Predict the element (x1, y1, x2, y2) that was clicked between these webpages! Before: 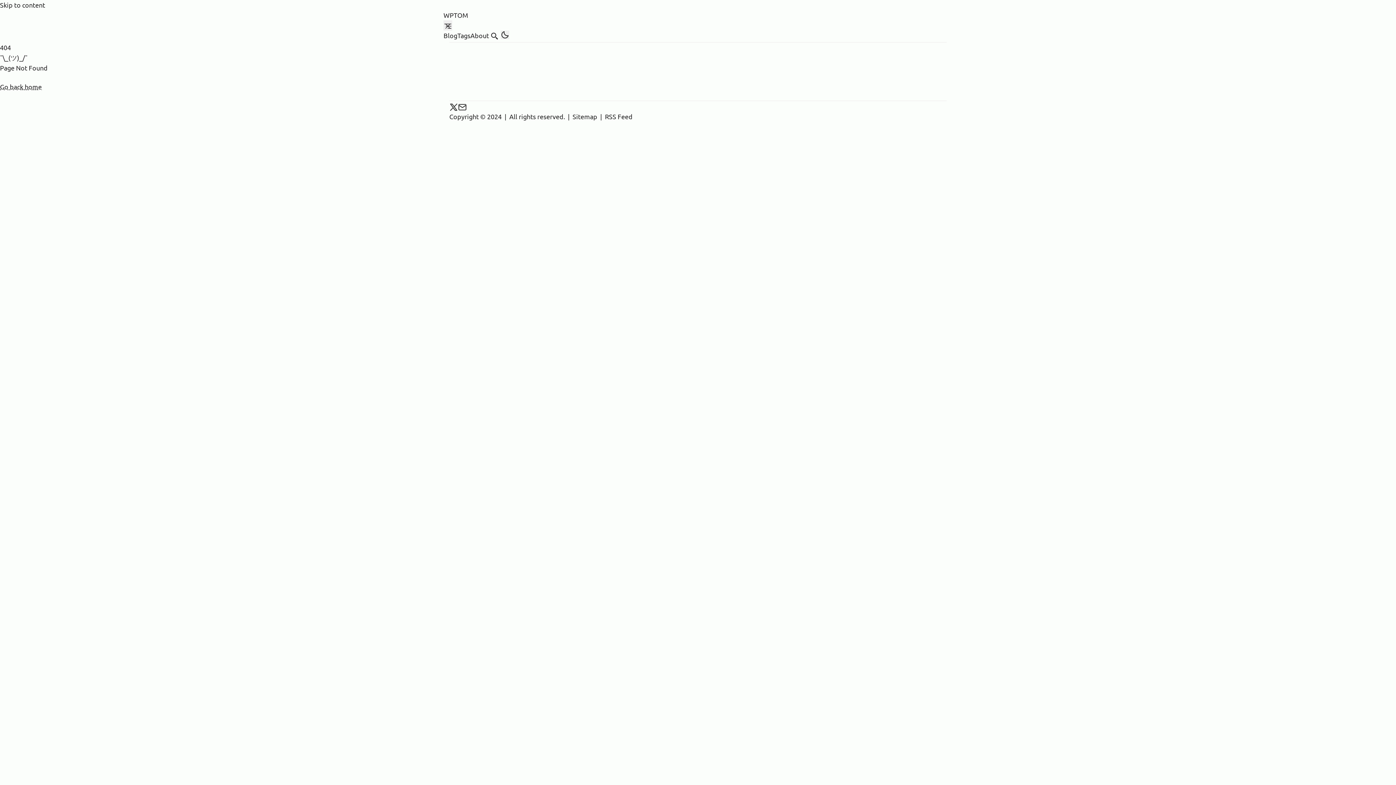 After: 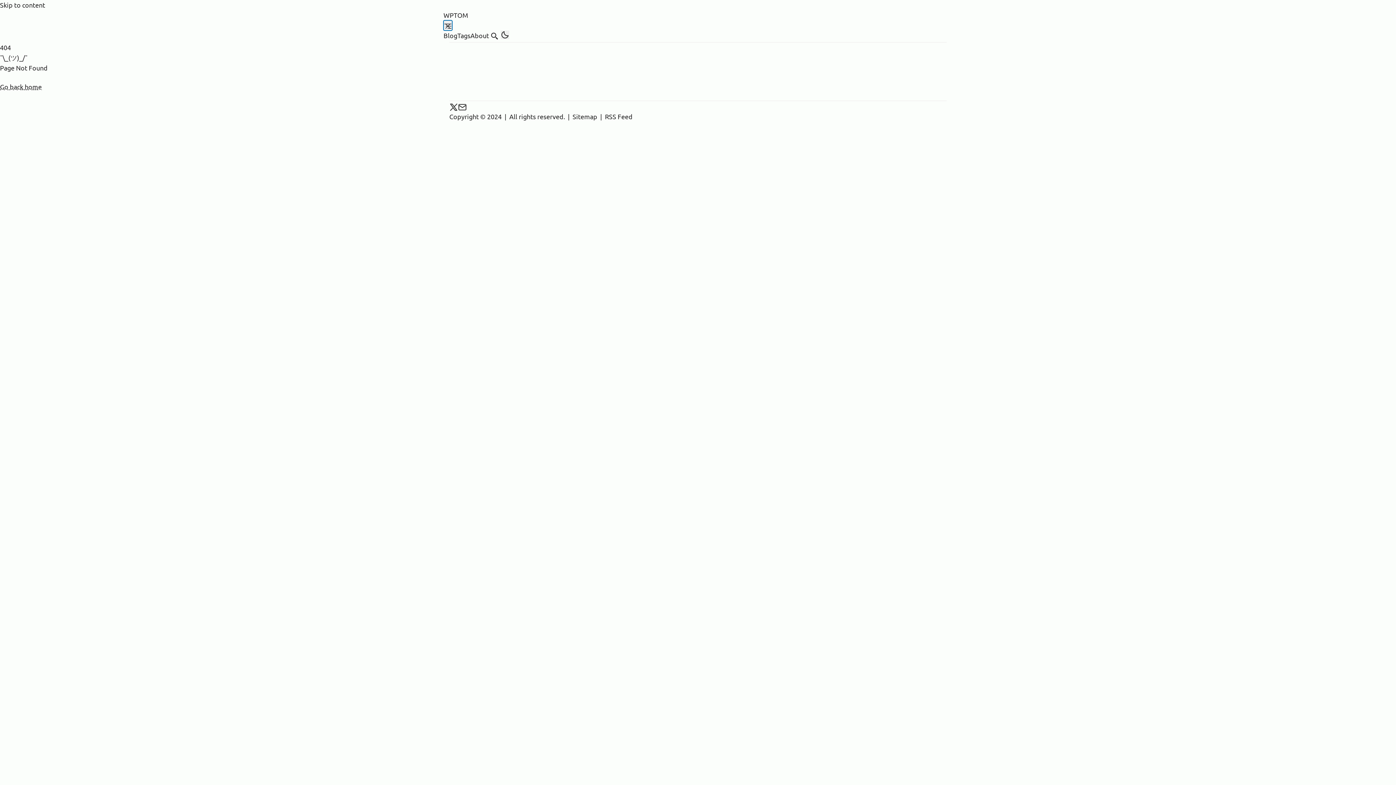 Action: label: Open Menu bbox: (443, 20, 452, 30)